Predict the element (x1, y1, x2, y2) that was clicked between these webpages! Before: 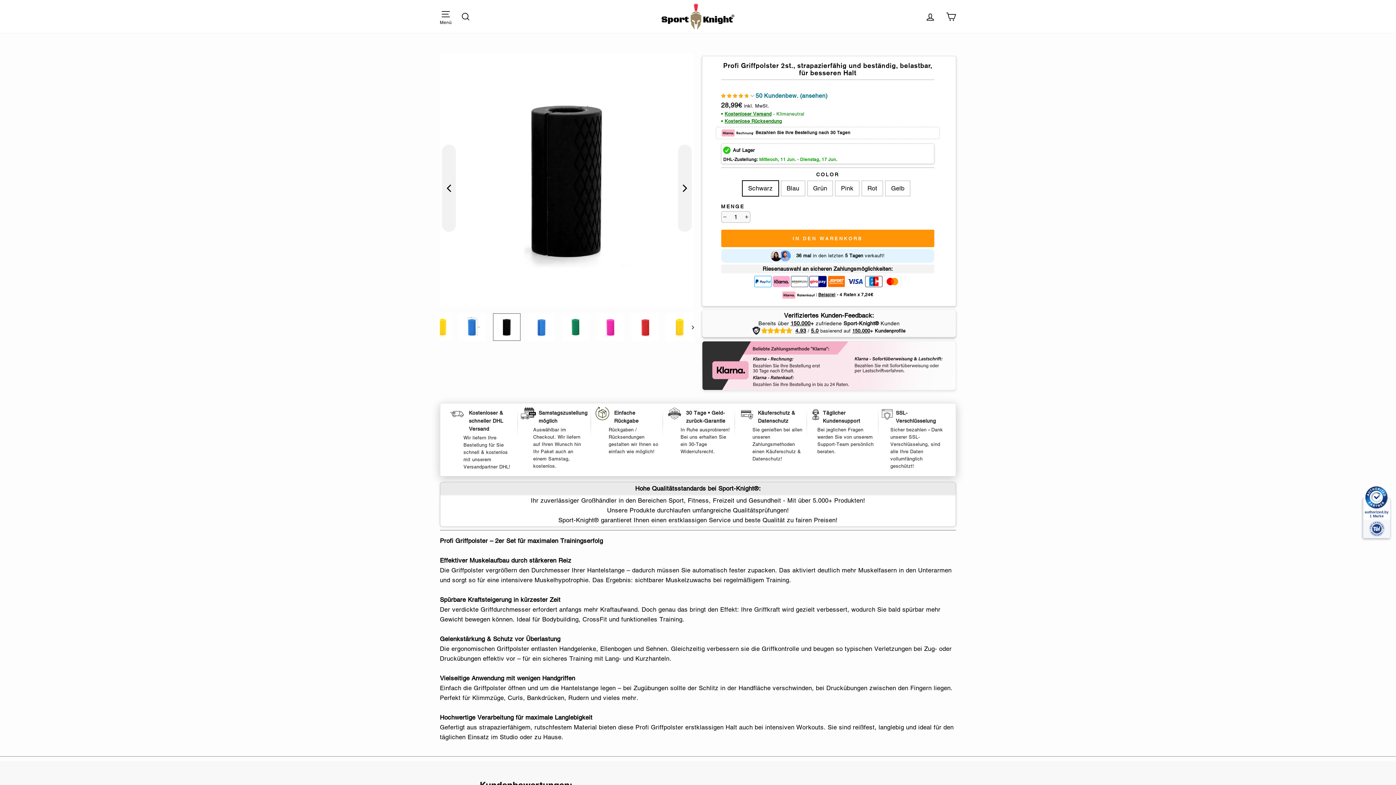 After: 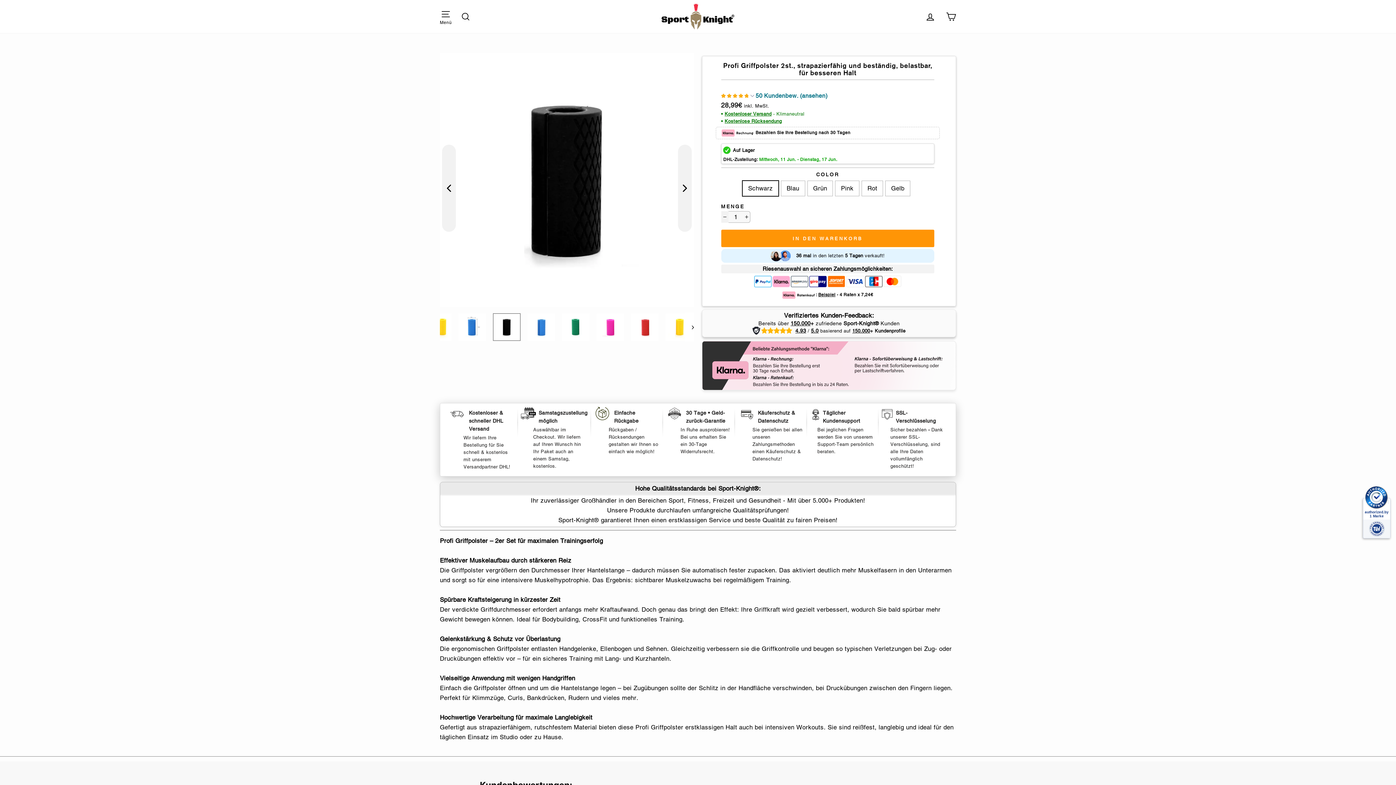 Action: bbox: (721, 211, 728, 222) label: Artikelmenge um eins reduzieren